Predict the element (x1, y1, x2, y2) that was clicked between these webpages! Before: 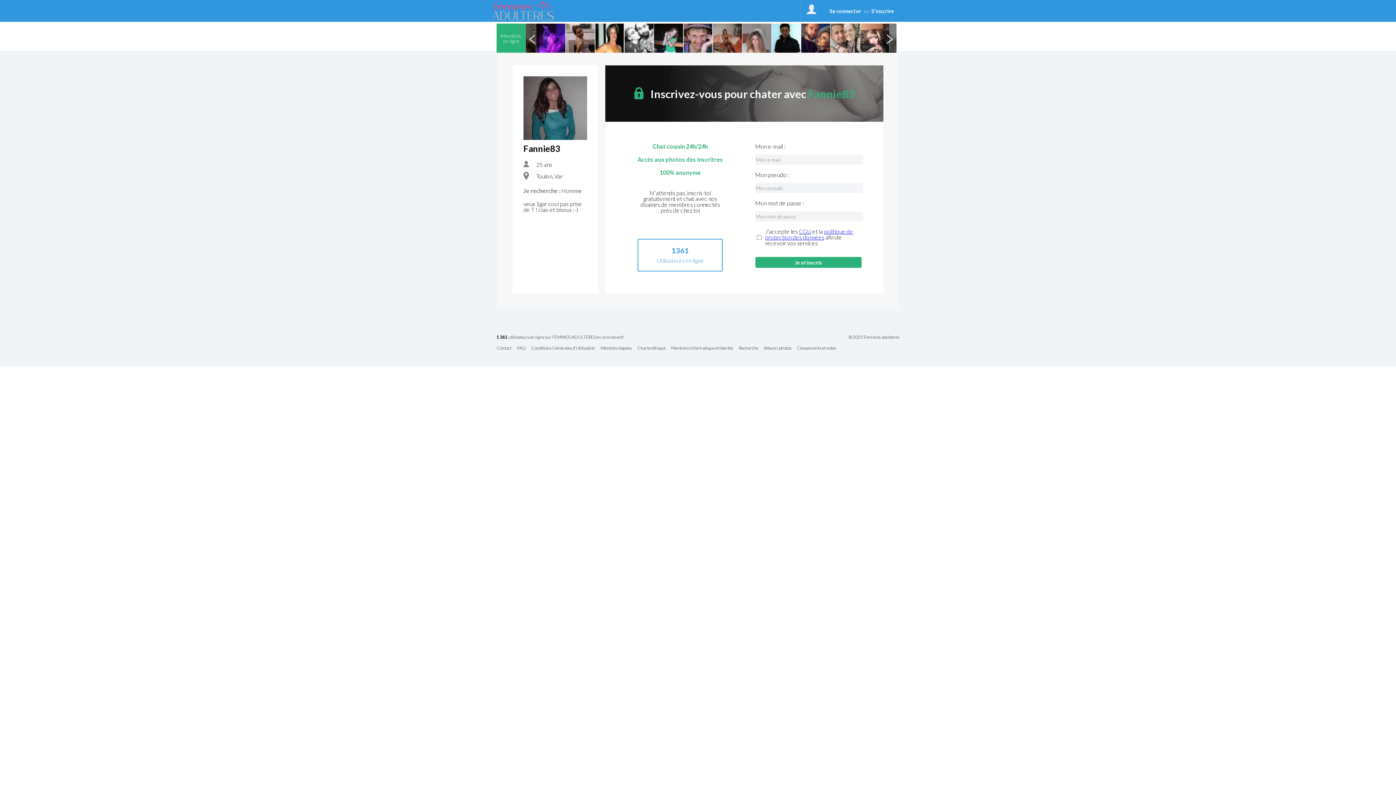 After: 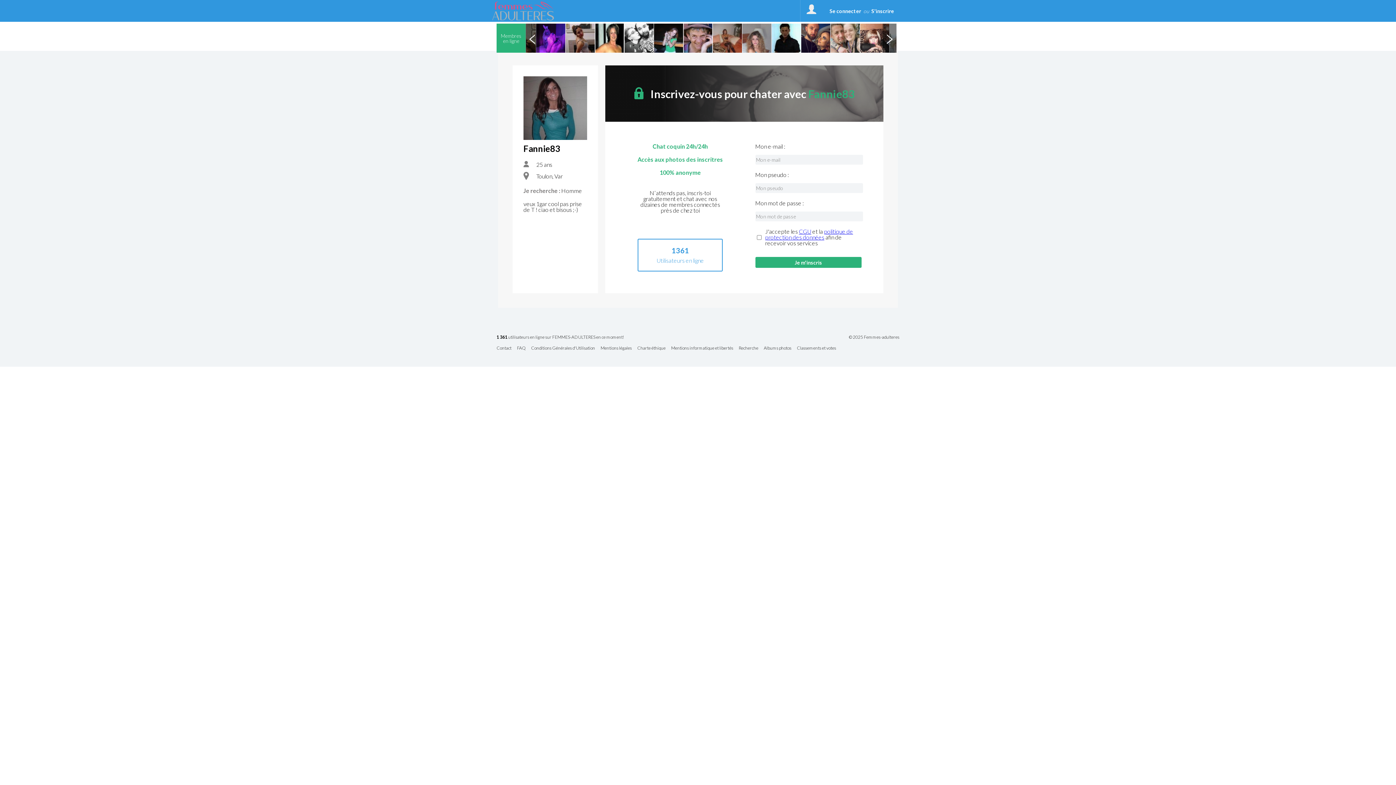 Action: bbox: (799, 228, 811, 235) label: CGU